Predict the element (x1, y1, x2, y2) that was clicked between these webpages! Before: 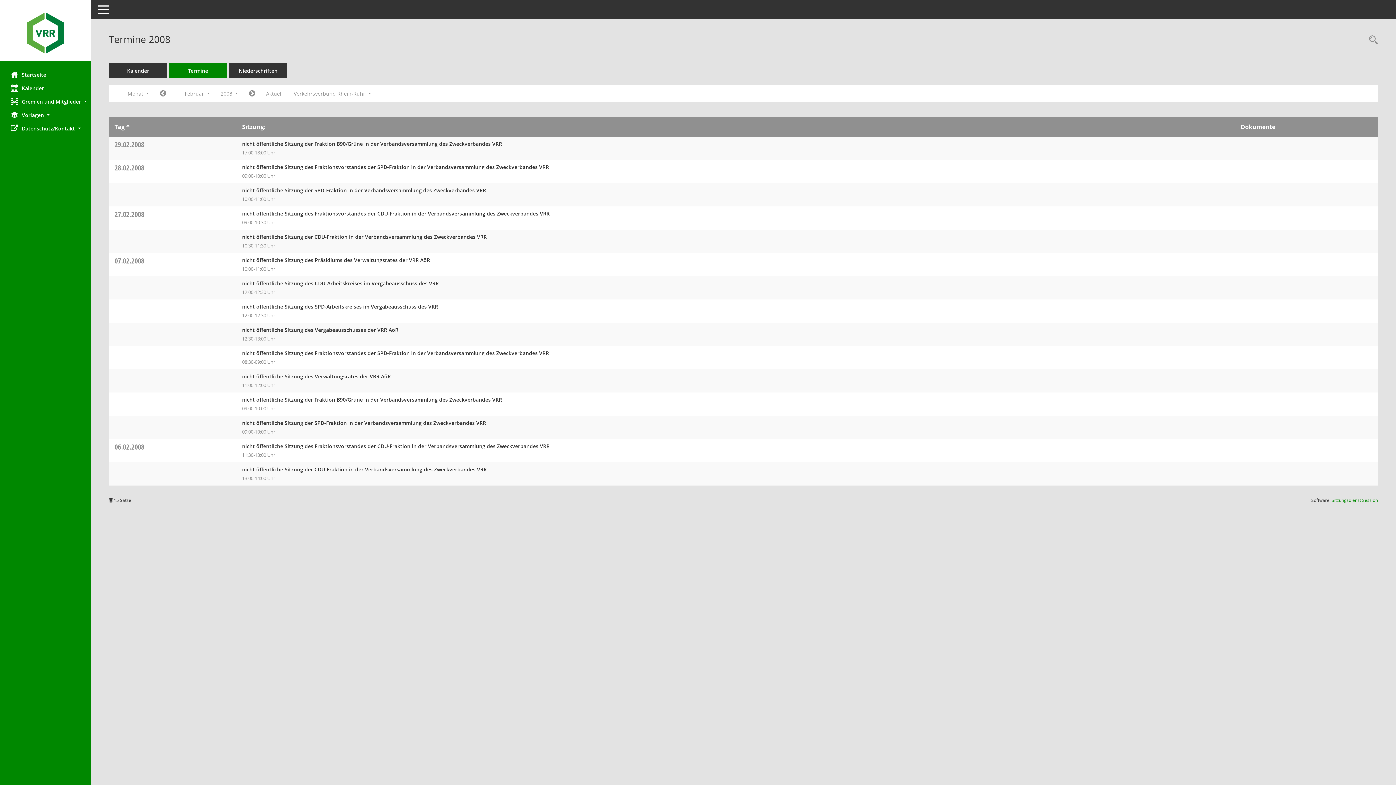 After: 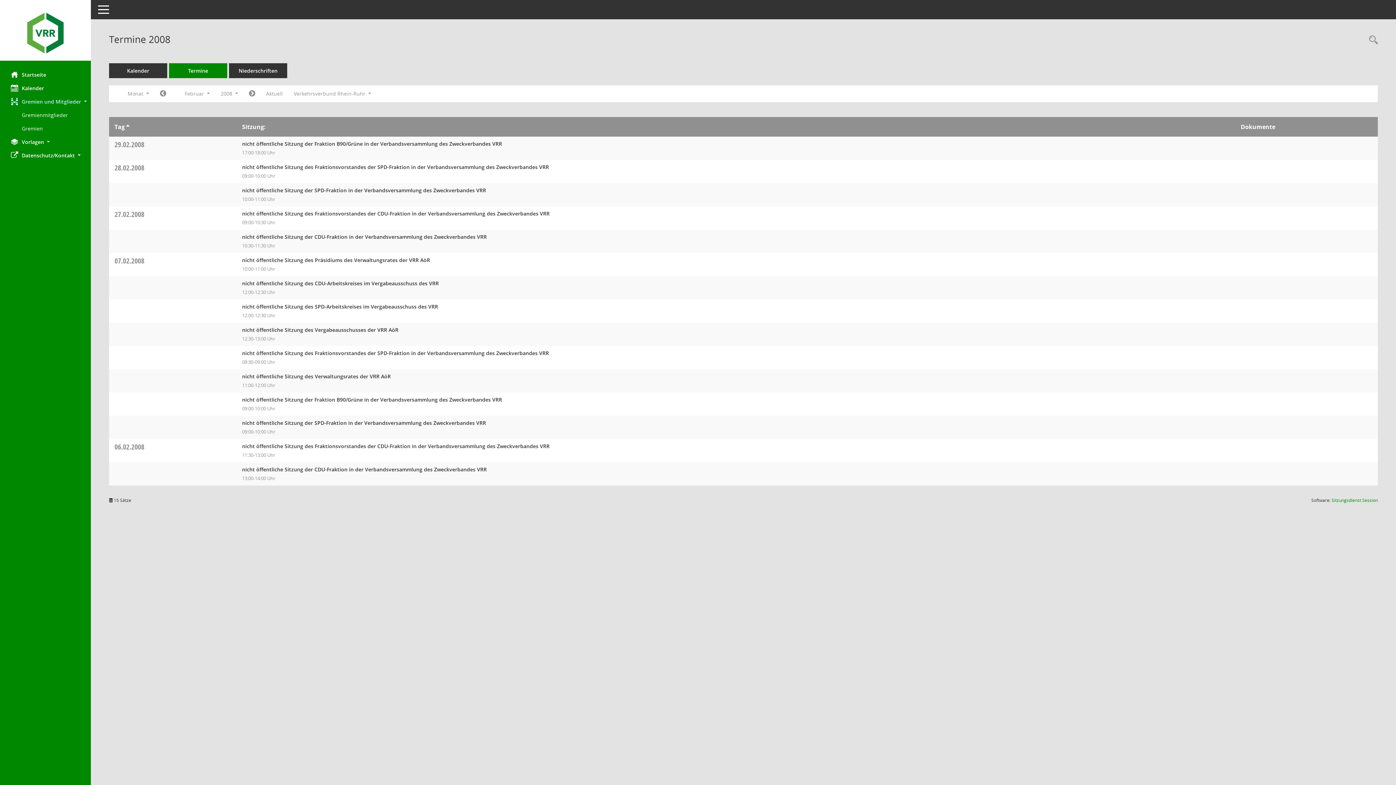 Action: bbox: (0, 94, 90, 108) label: Gremien und Mitglieder 